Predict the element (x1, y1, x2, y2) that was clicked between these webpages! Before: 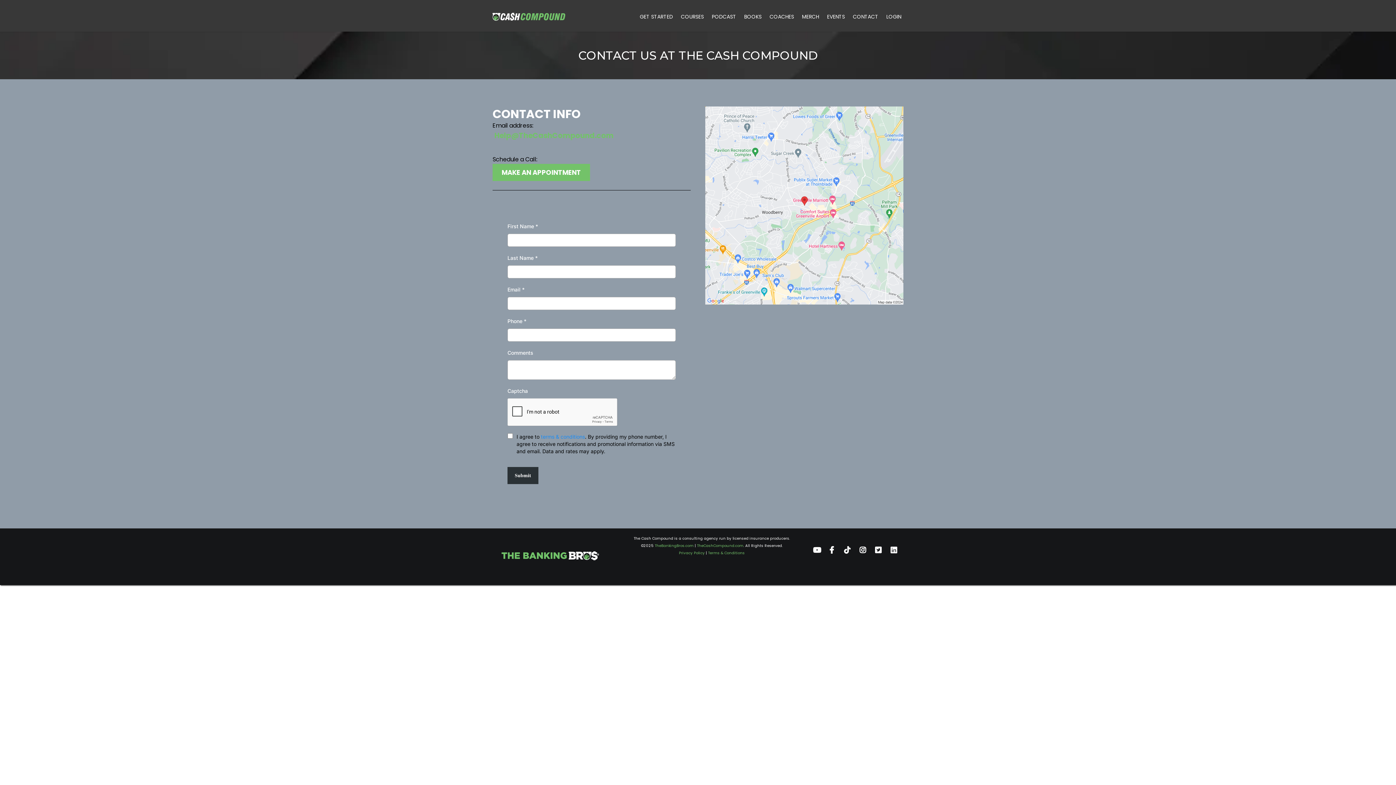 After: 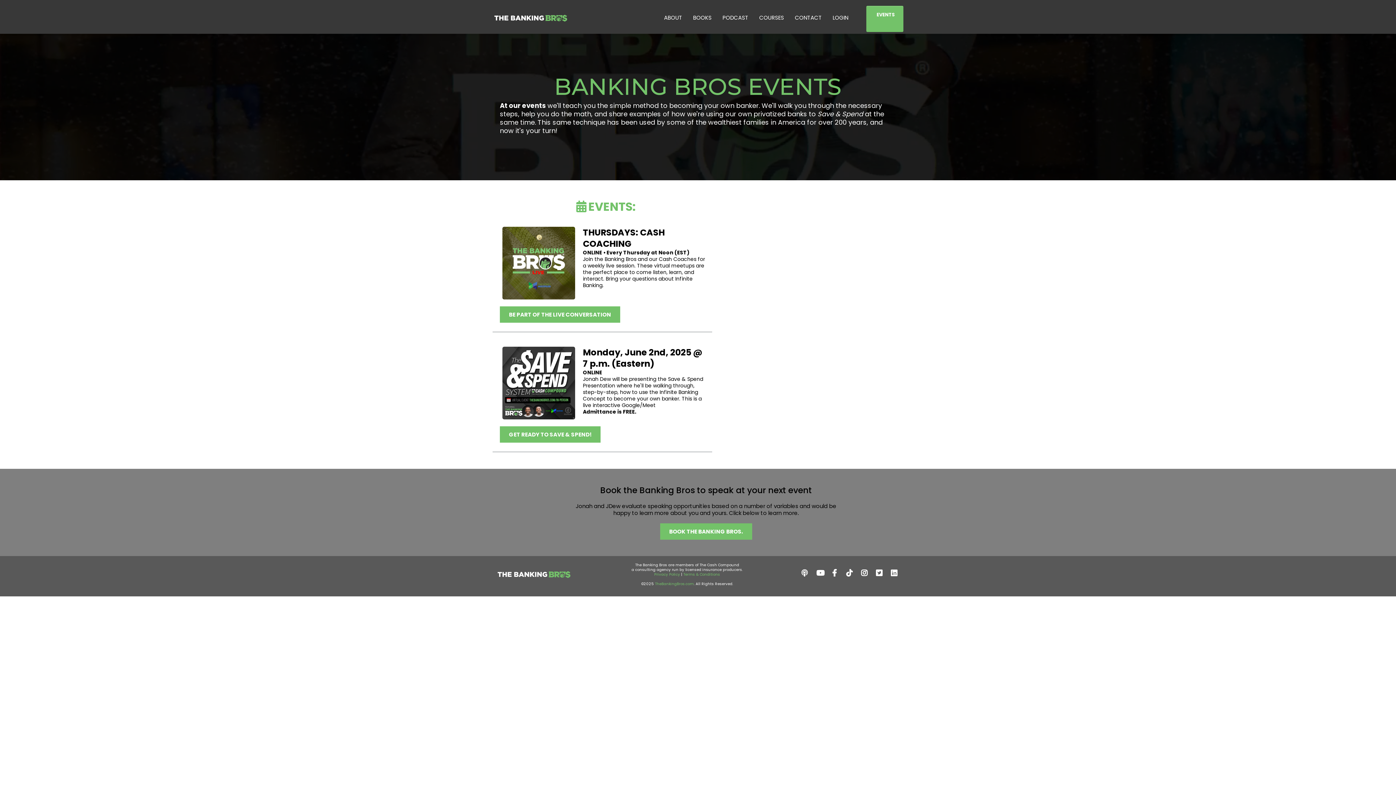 Action: bbox: (823, 10, 849, 23) label: EVENTS